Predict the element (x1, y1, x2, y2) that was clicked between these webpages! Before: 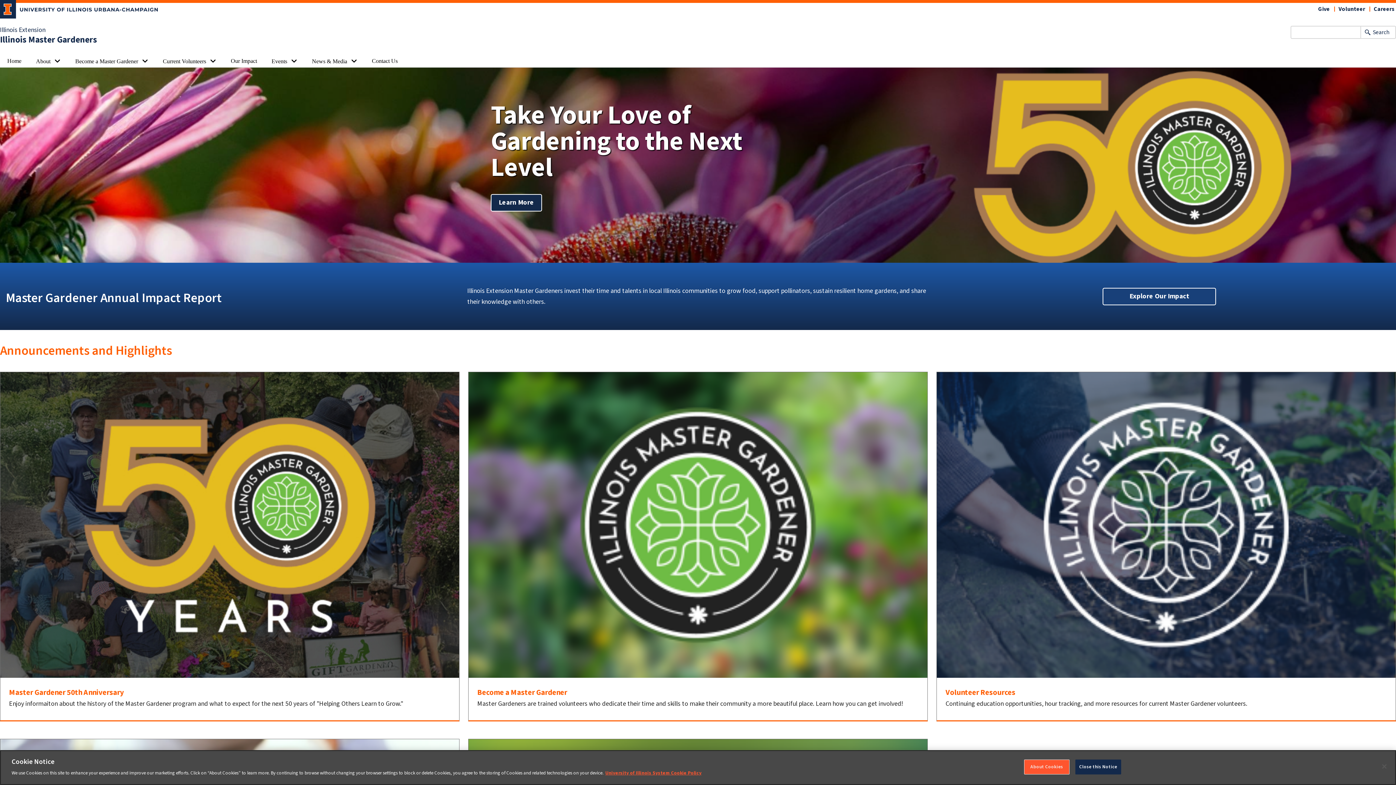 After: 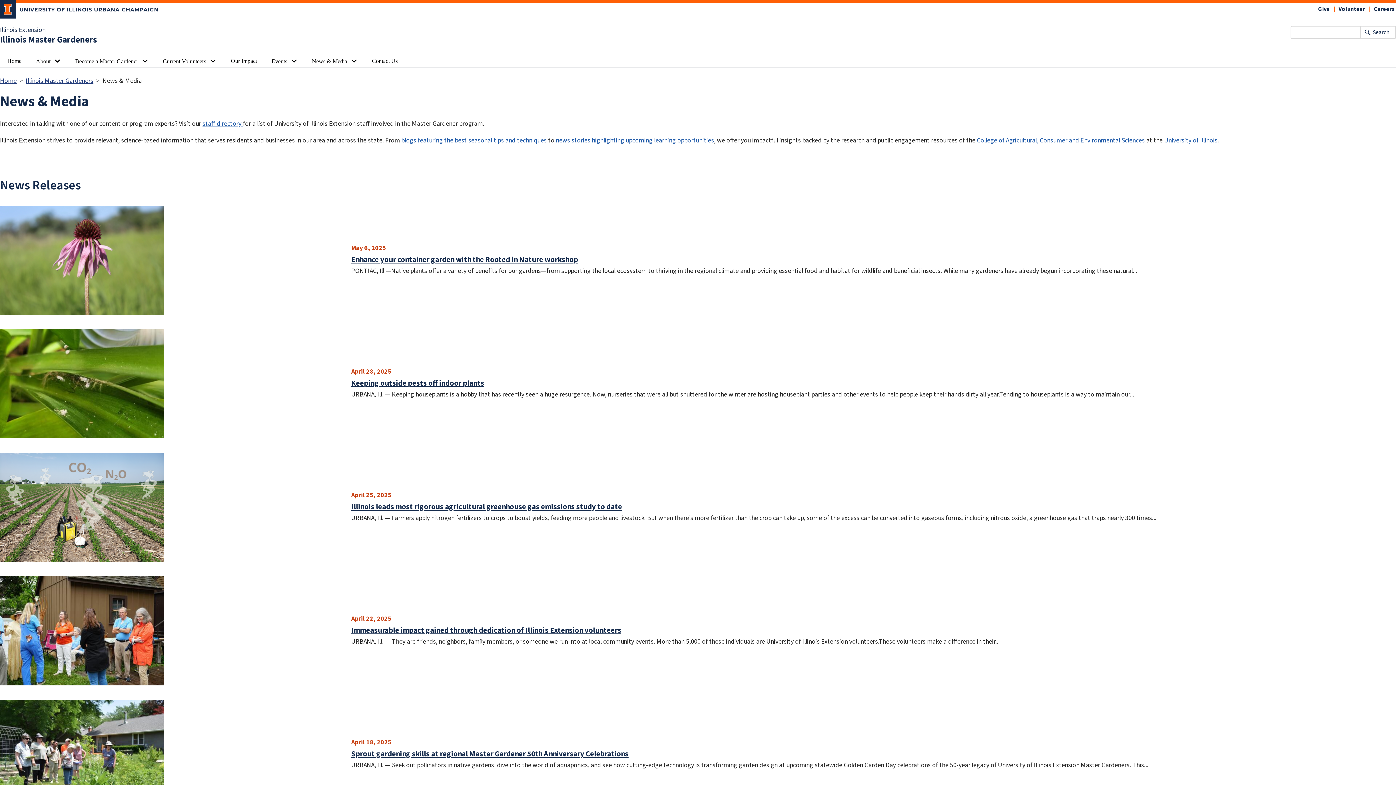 Action: label: News & Media bbox: (304, 54, 348, 66)